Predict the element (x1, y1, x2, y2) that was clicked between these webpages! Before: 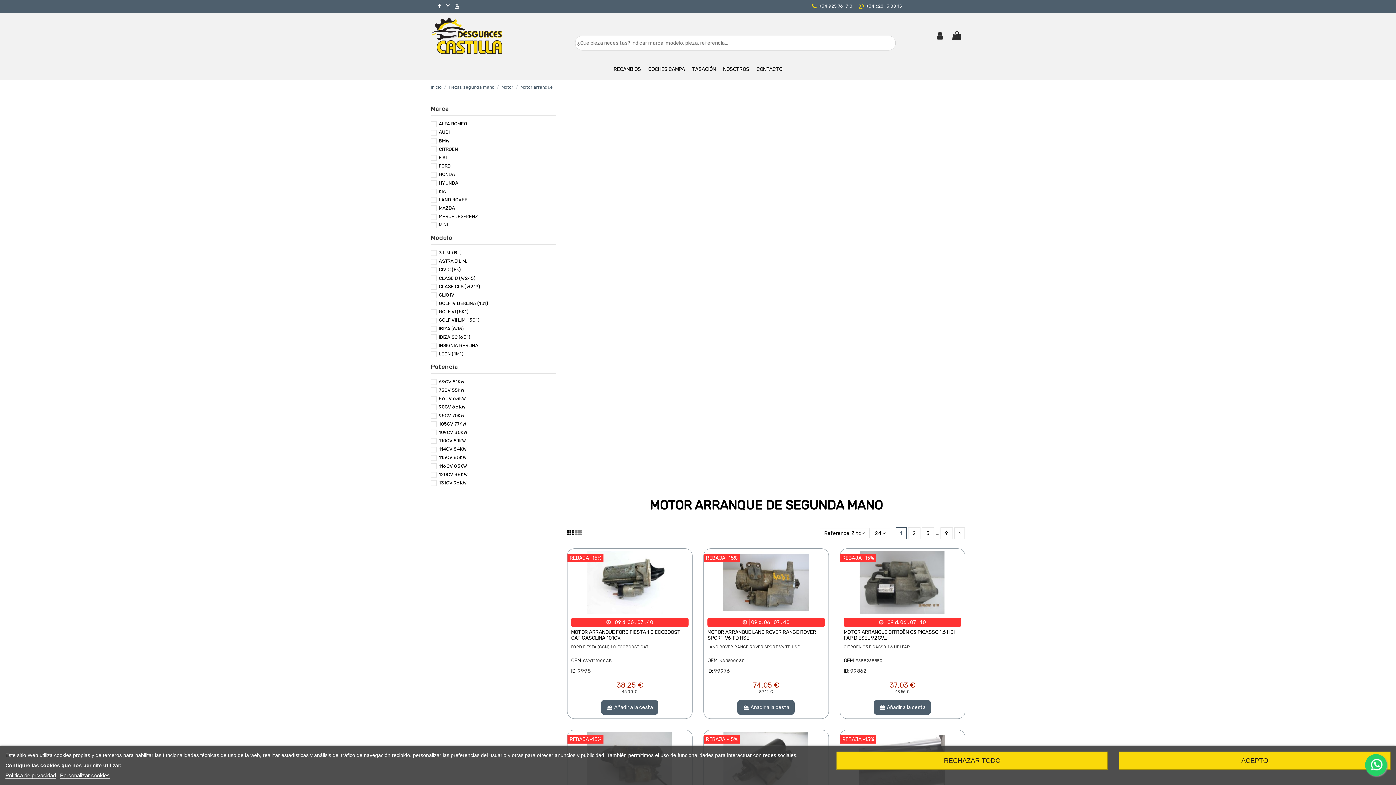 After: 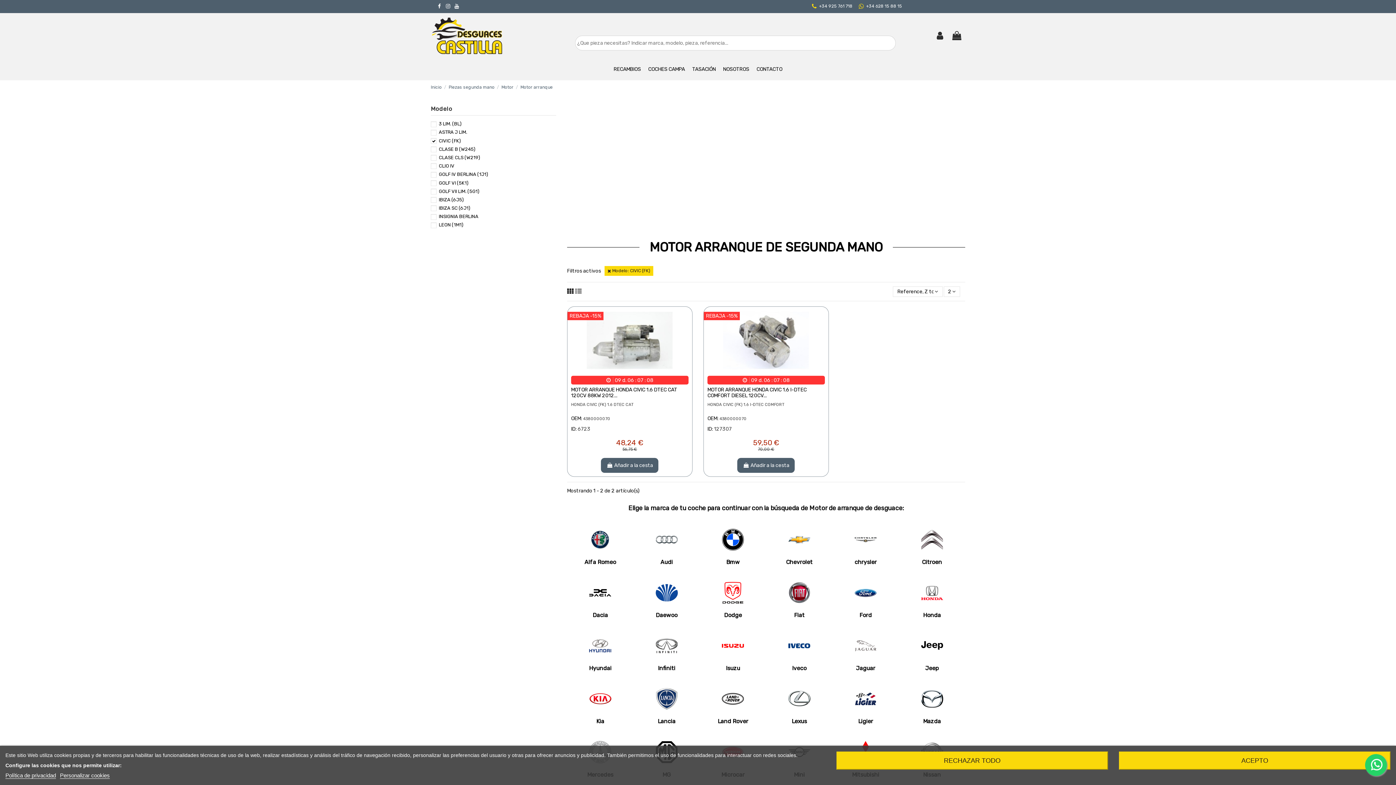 Action: bbox: (438, 267, 461, 272) label: CIVIC (FK)